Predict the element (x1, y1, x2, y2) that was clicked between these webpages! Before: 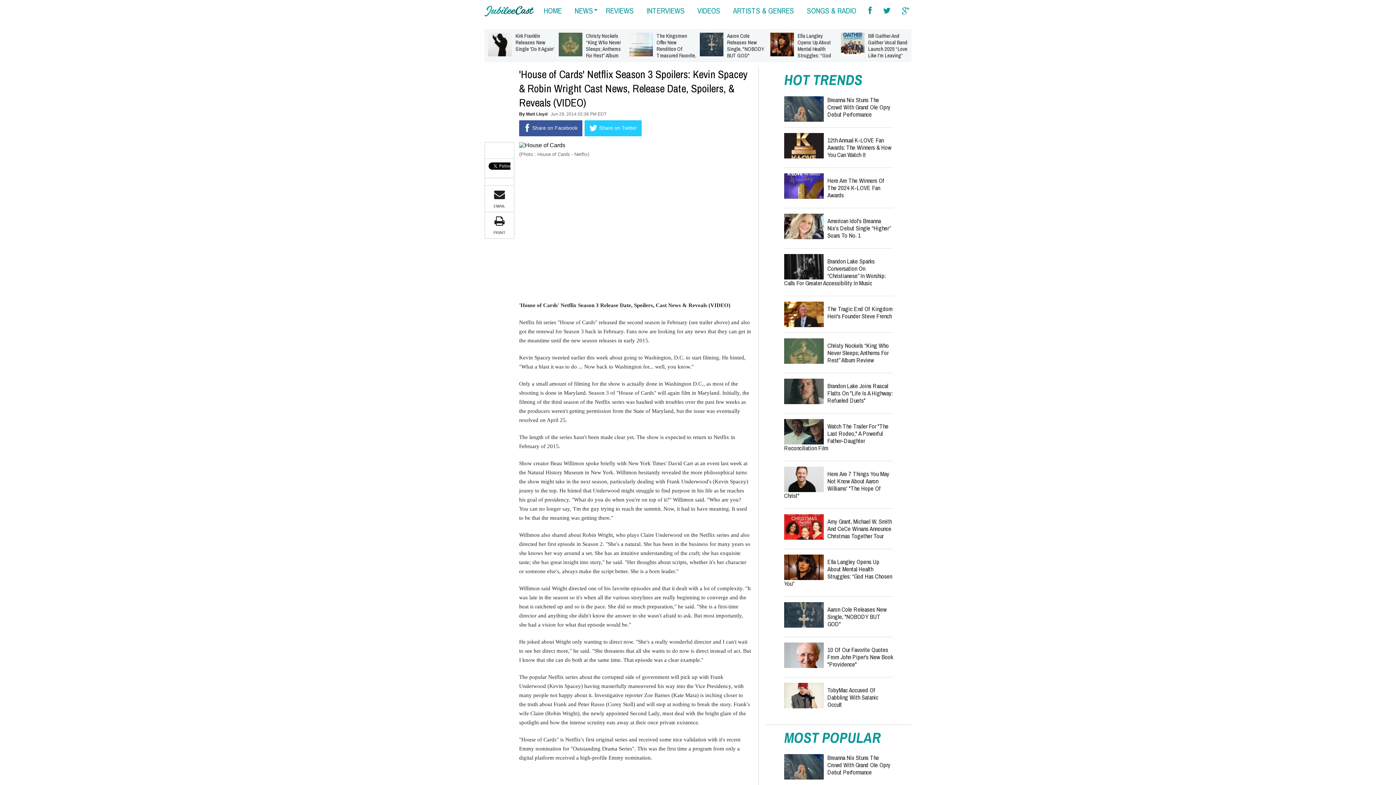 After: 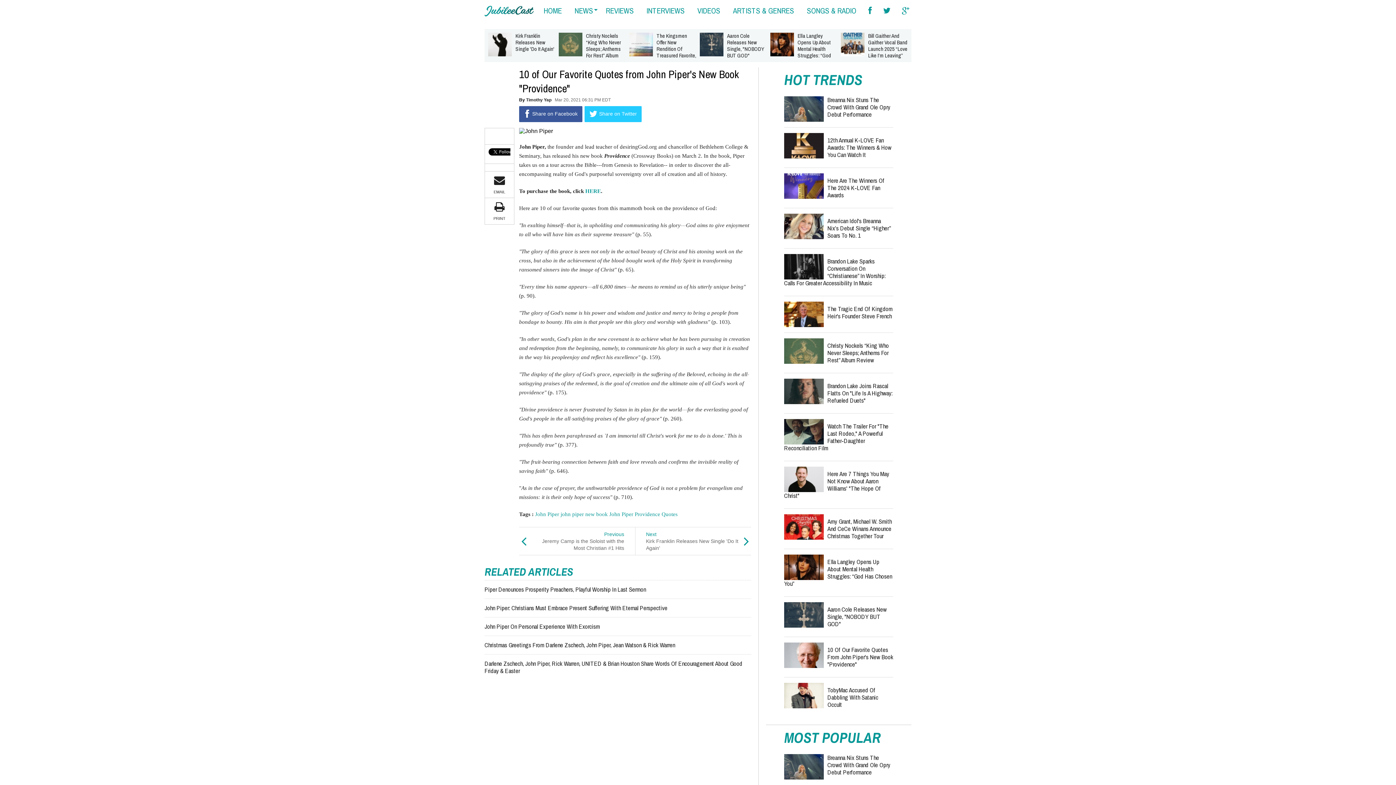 Action: bbox: (784, 642, 824, 668)